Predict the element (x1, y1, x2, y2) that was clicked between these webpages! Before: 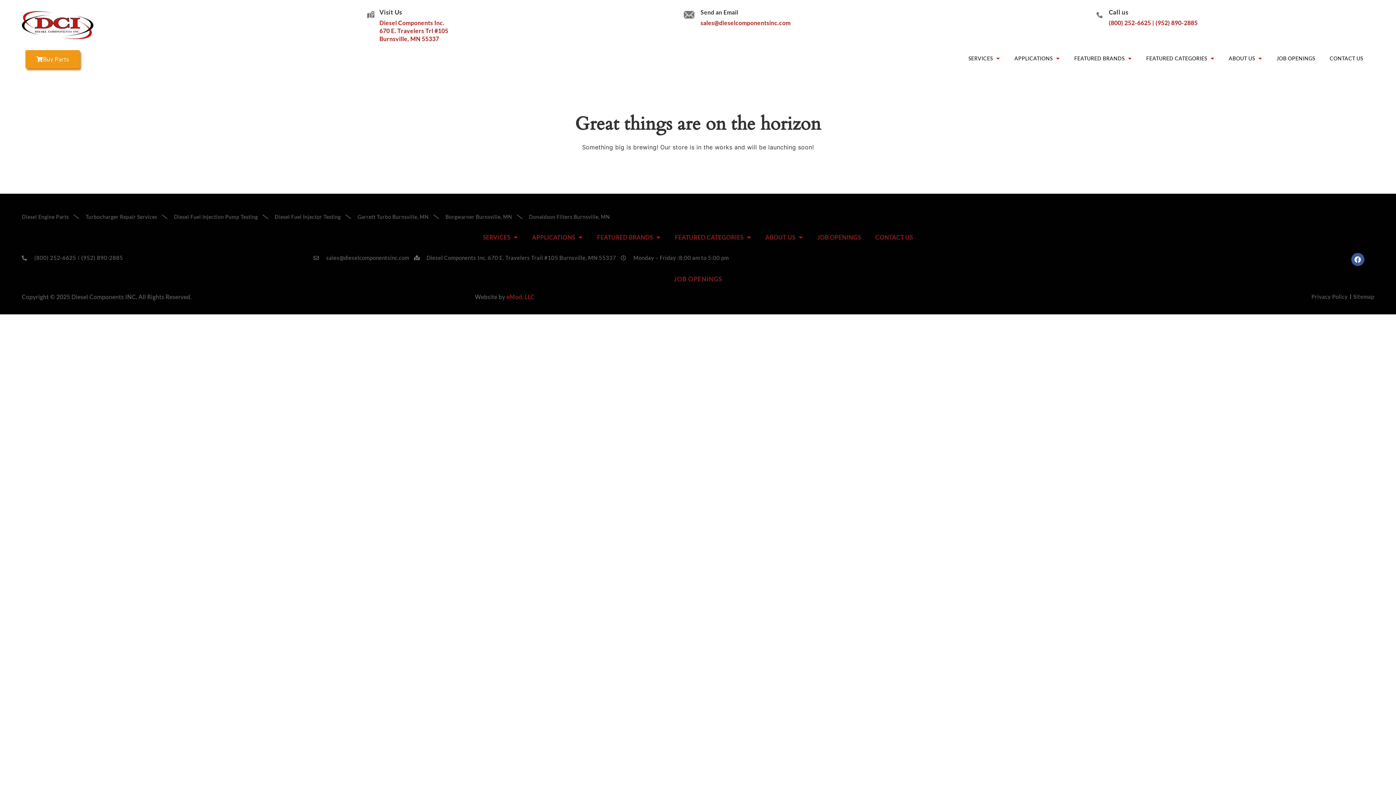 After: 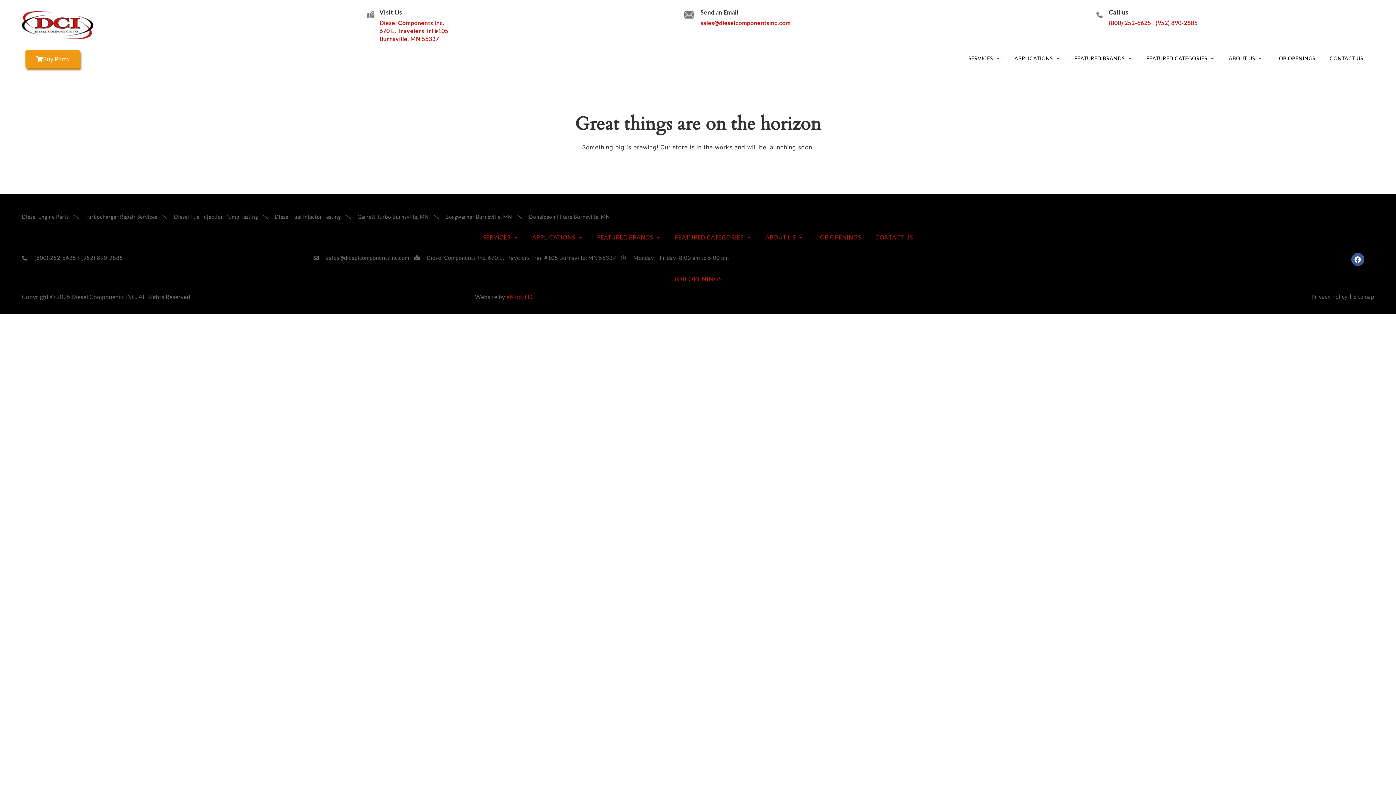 Action: label: Send an Email bbox: (700, 8, 738, 15)